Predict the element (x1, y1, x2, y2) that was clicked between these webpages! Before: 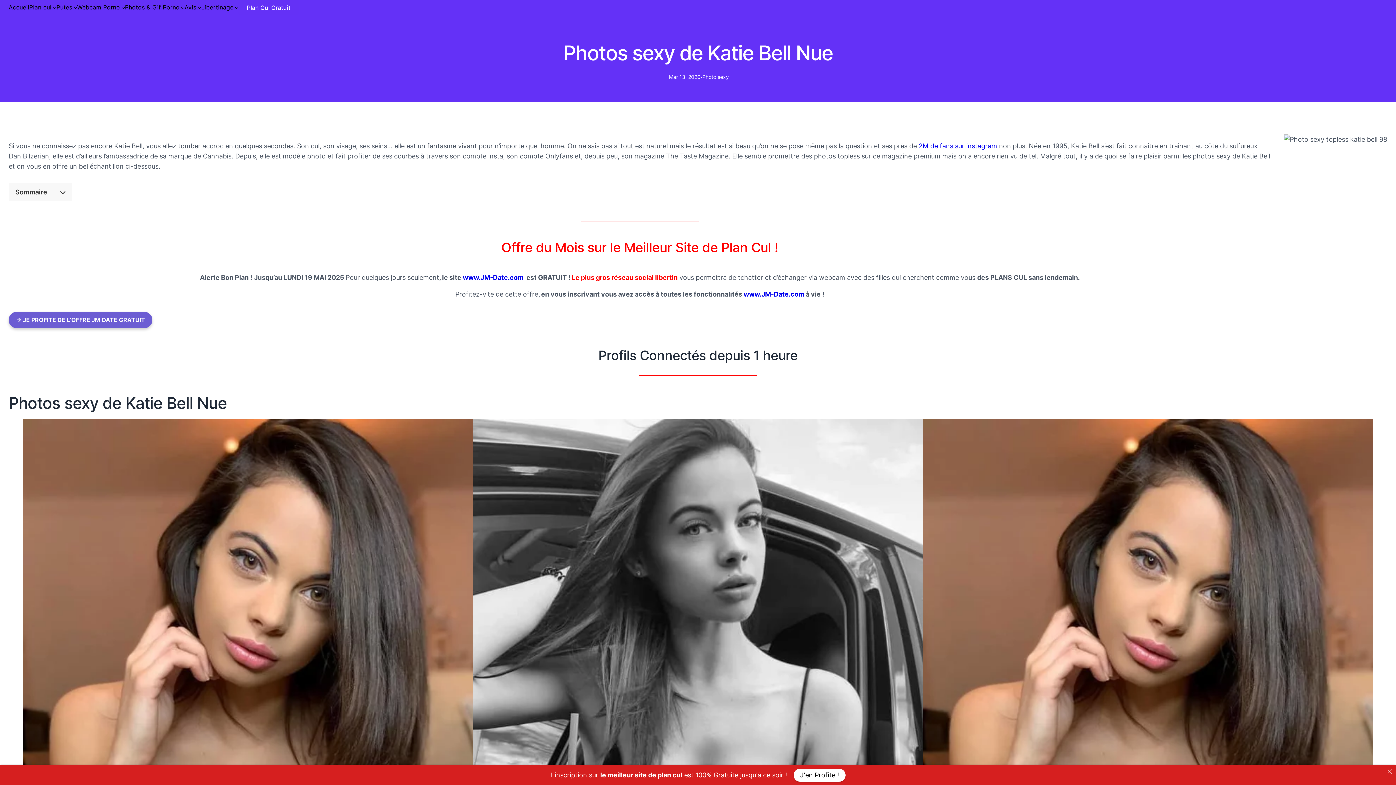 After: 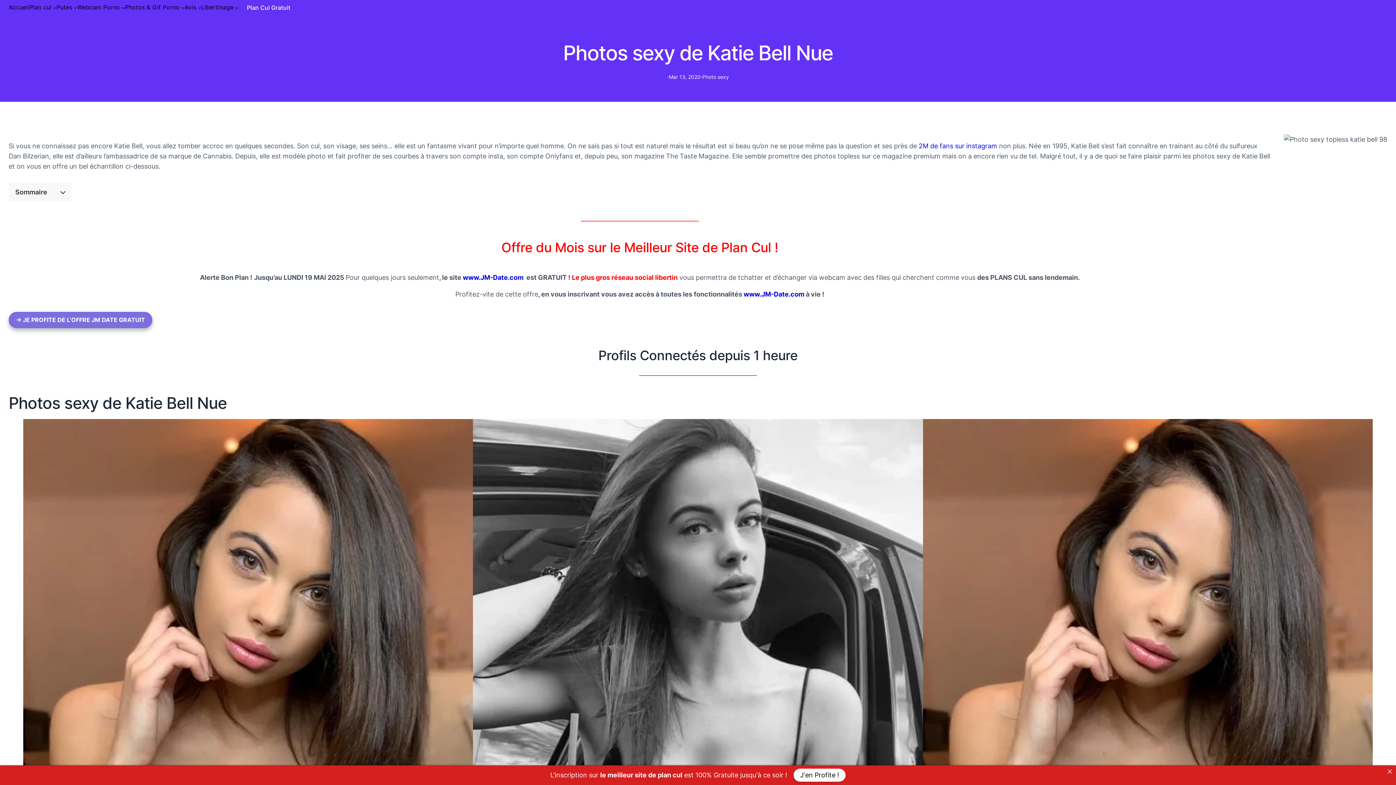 Action: bbox: (16, 316, 145, 323) label: -> JE PROFITE DE L’OFFRE JM DATE GRATUIT